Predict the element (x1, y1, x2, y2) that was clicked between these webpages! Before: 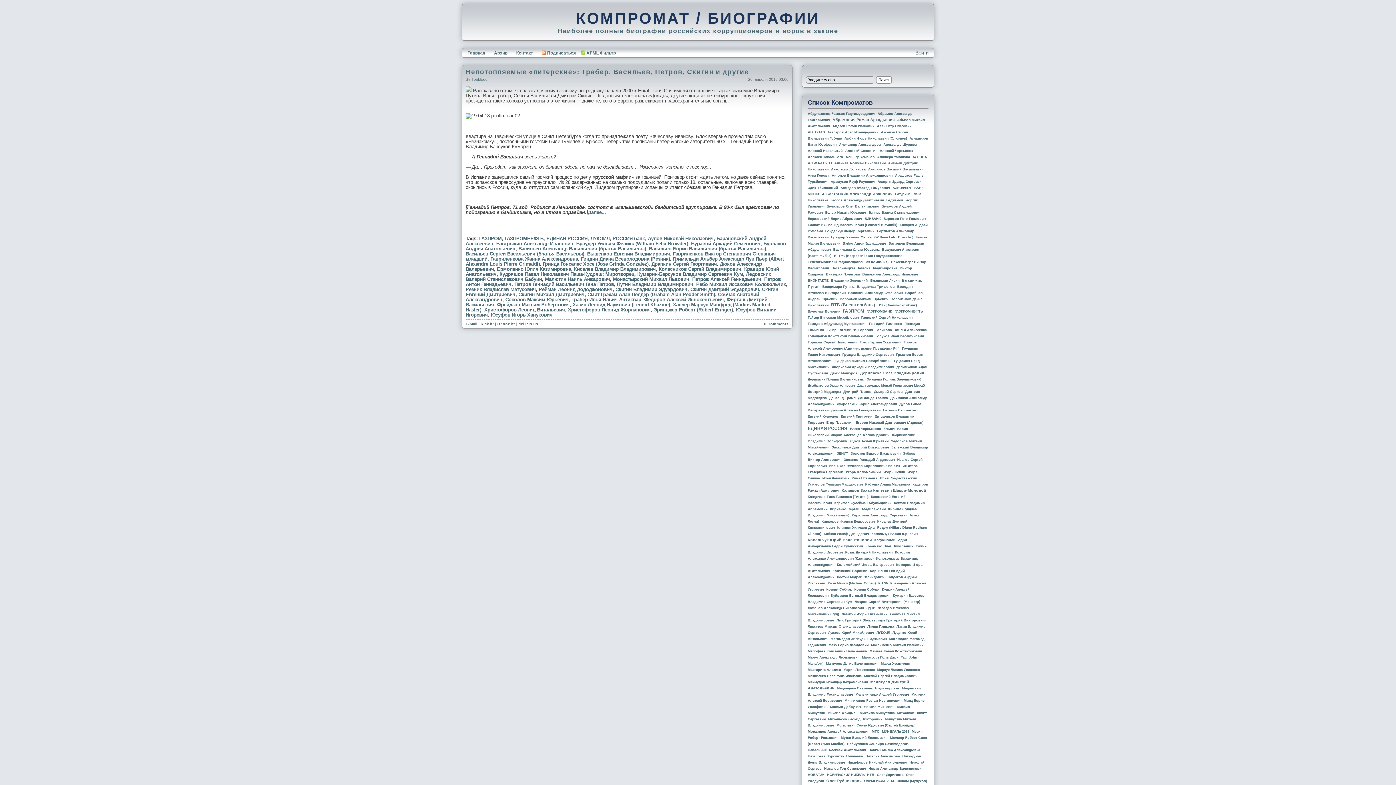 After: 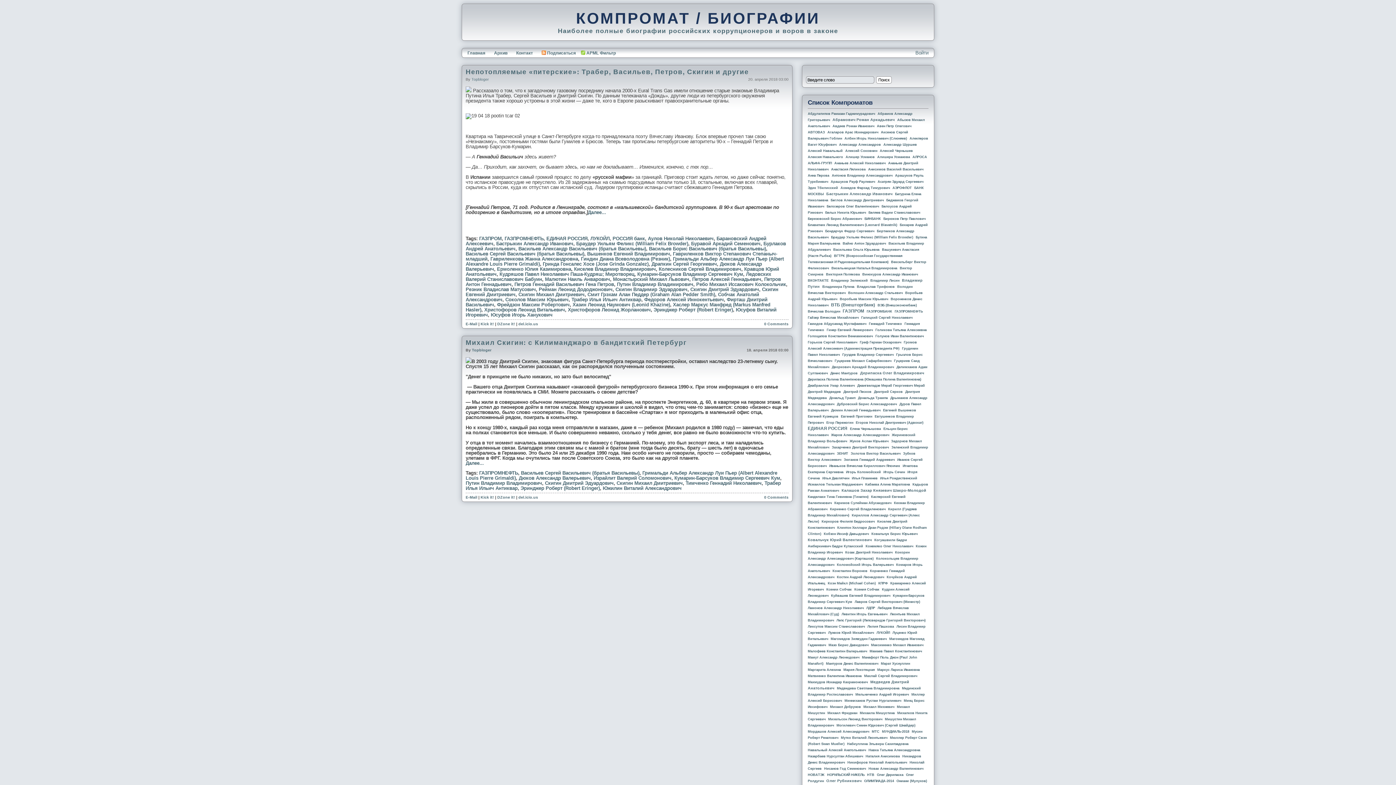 Action: bbox: (653, 307, 733, 312) label: Эринджер Роберт (Robert Eringer)